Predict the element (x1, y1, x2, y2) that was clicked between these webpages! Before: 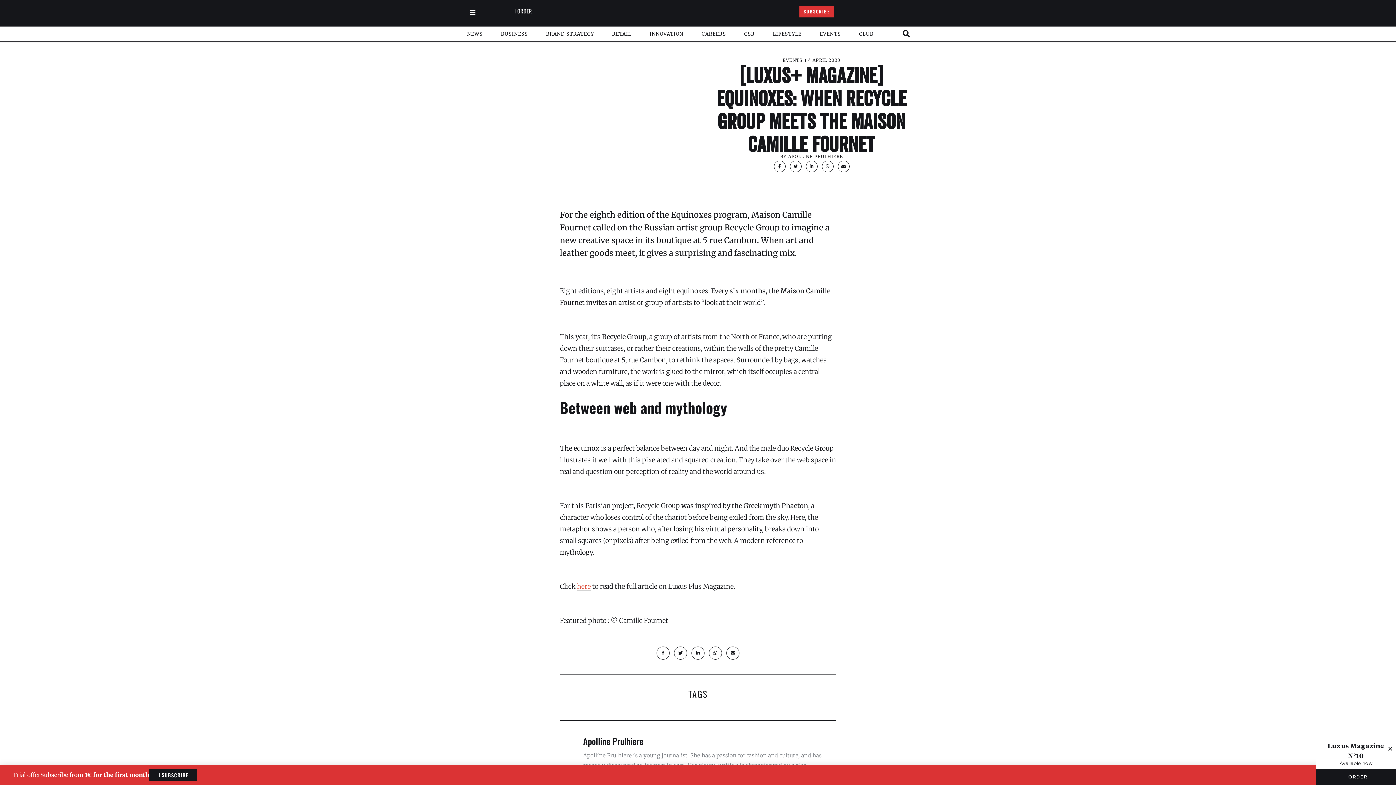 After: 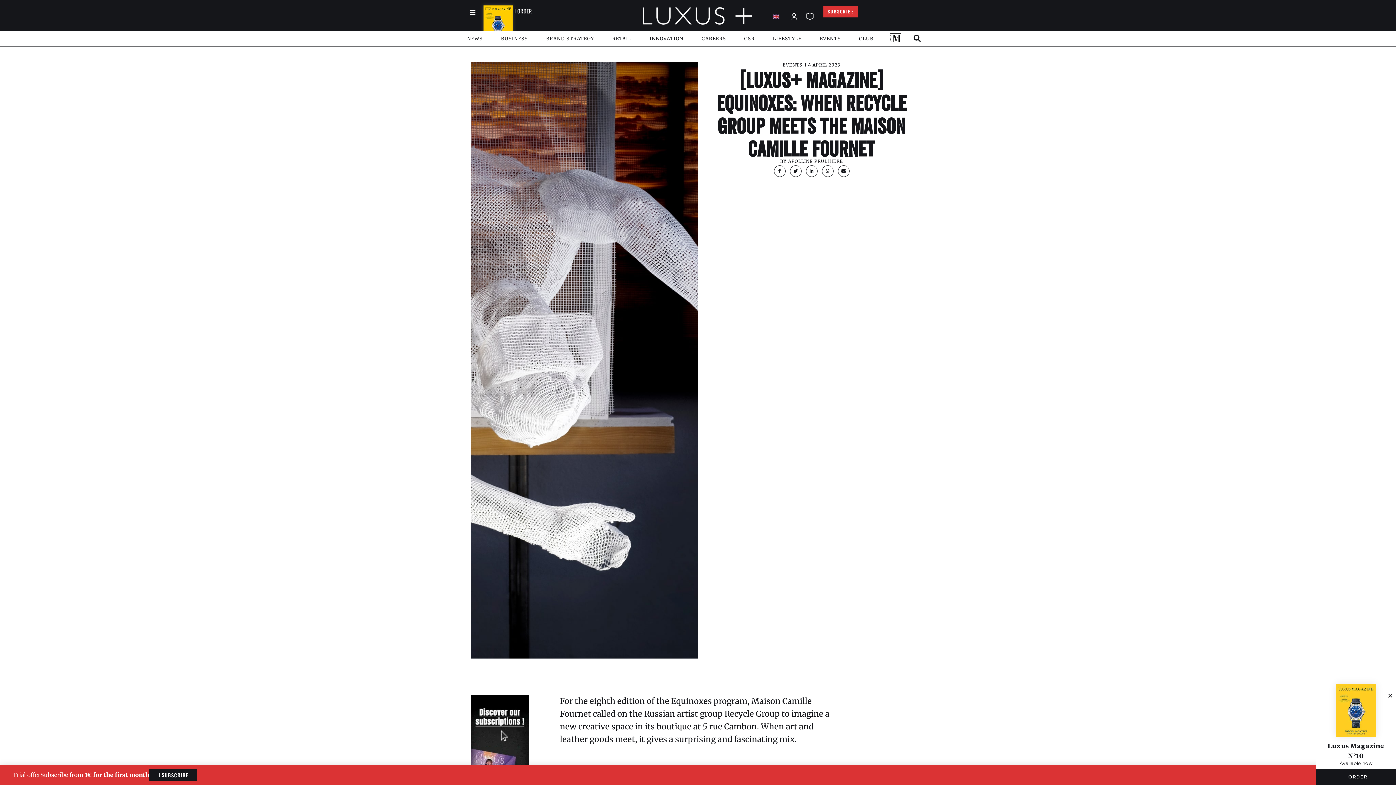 Action: bbox: (726, 646, 739, 660)